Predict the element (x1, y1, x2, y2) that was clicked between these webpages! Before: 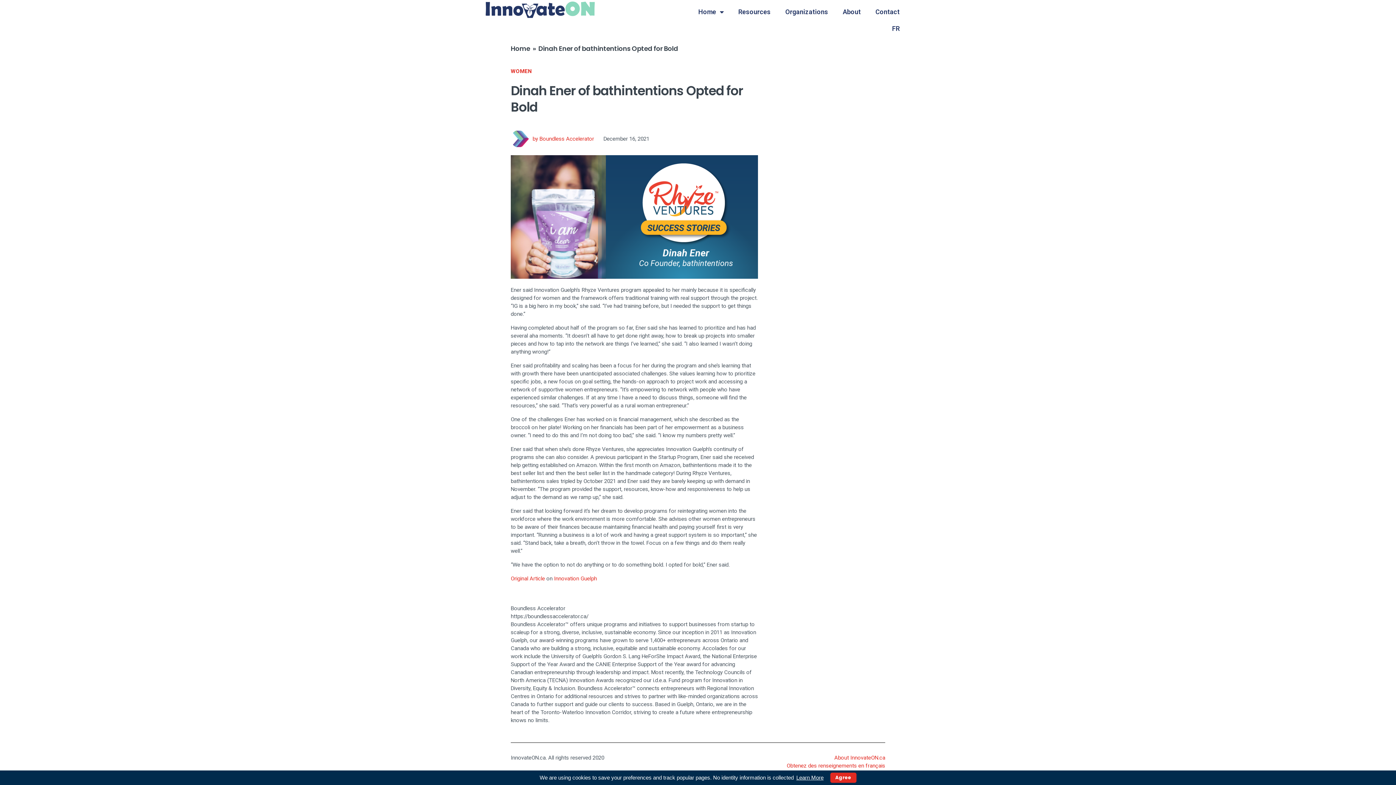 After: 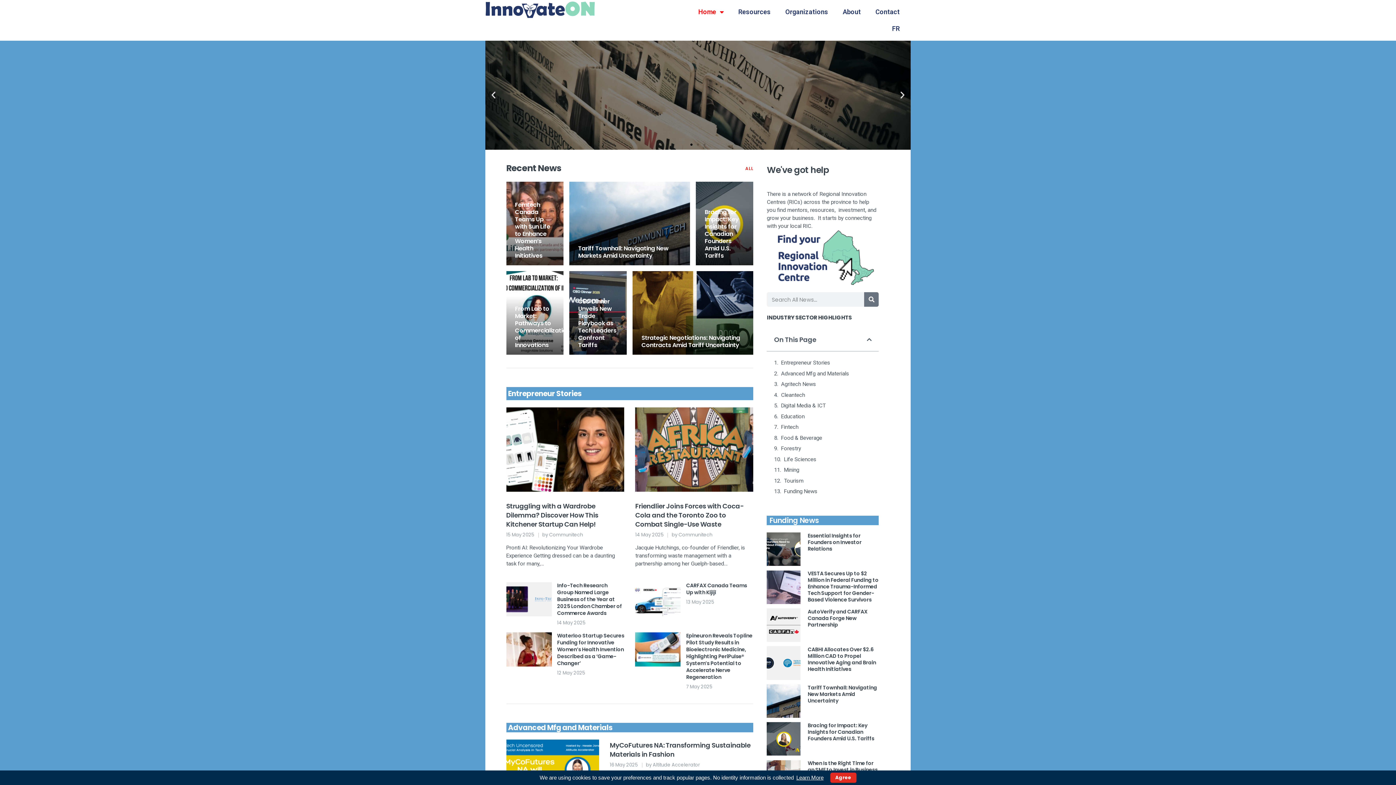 Action: label: Home bbox: (510, 44, 530, 53)